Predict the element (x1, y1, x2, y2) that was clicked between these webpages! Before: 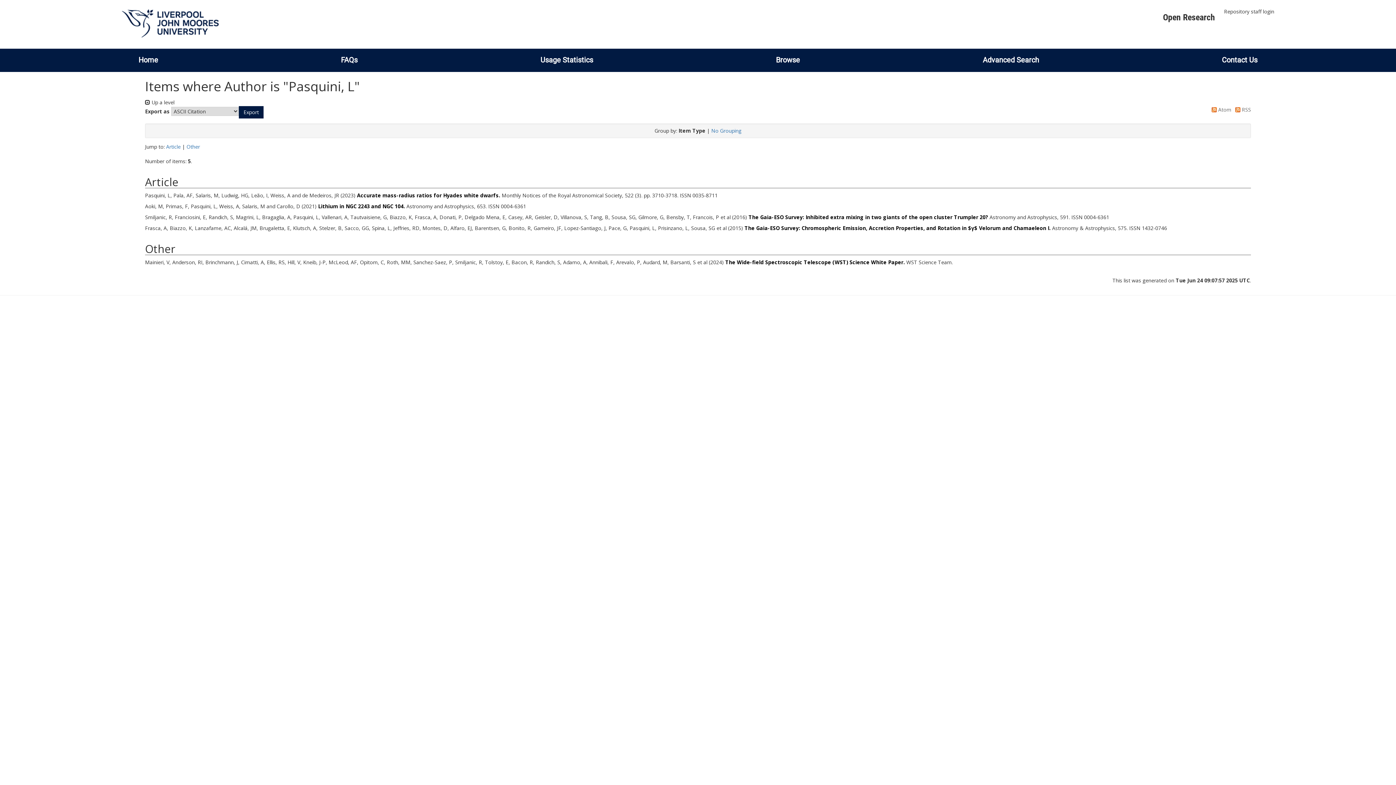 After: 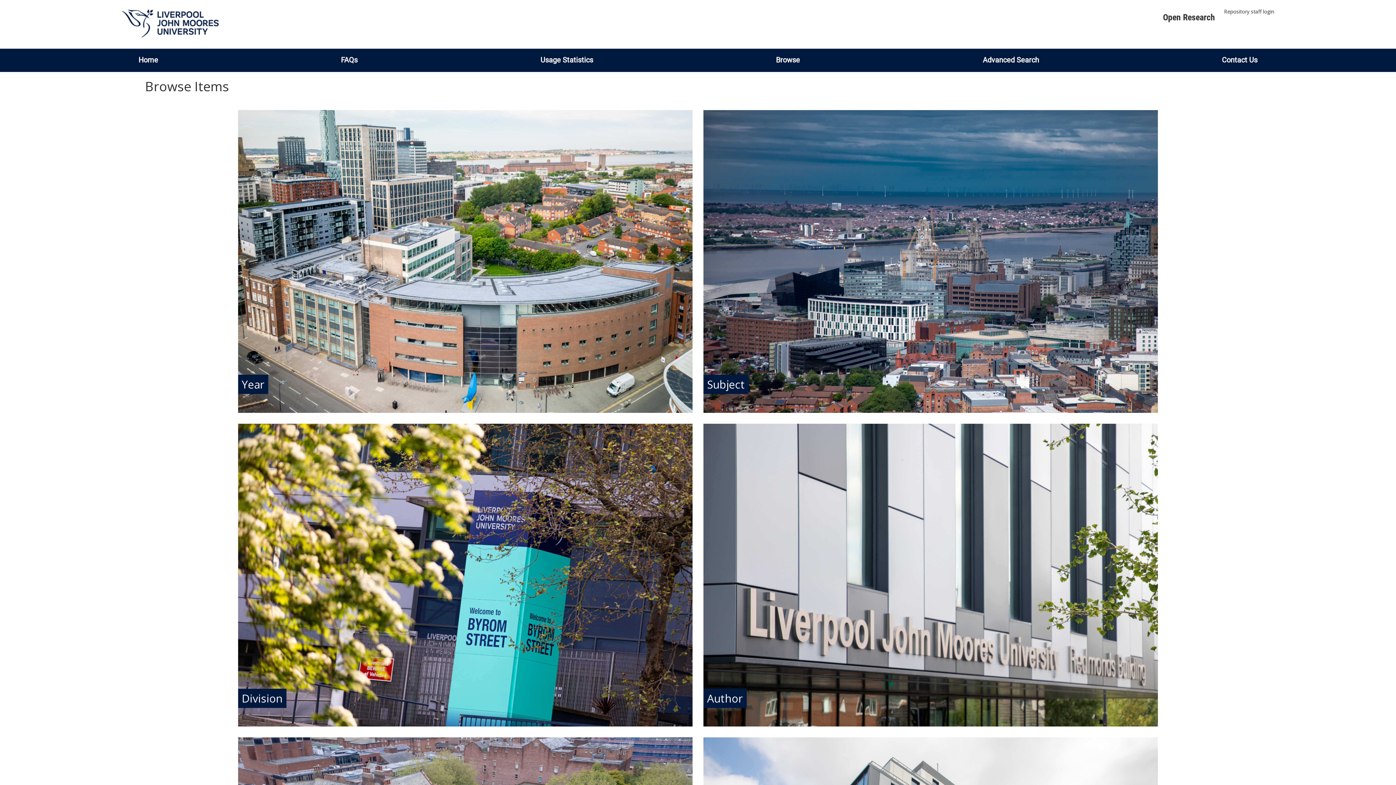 Action: bbox: (768, 55, 807, 64) label: Browse